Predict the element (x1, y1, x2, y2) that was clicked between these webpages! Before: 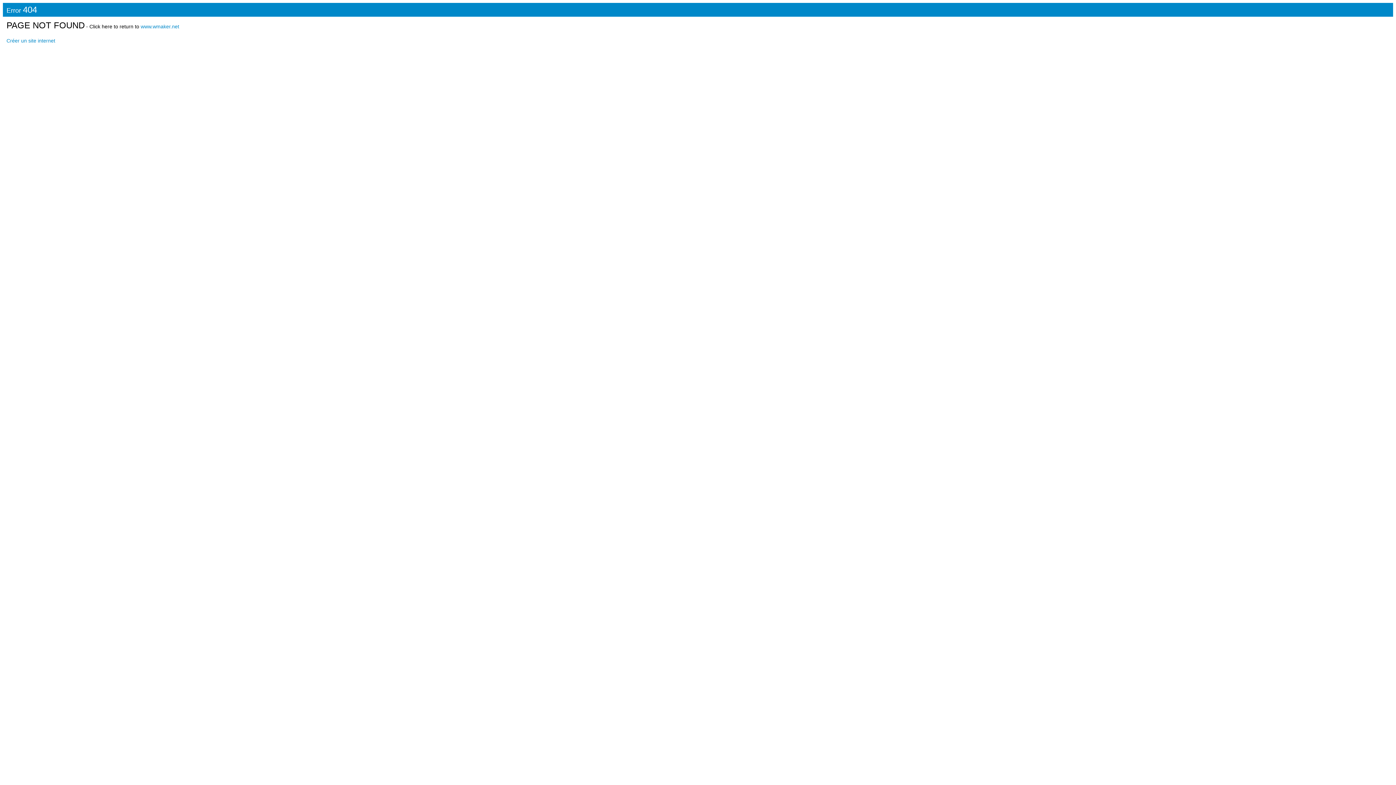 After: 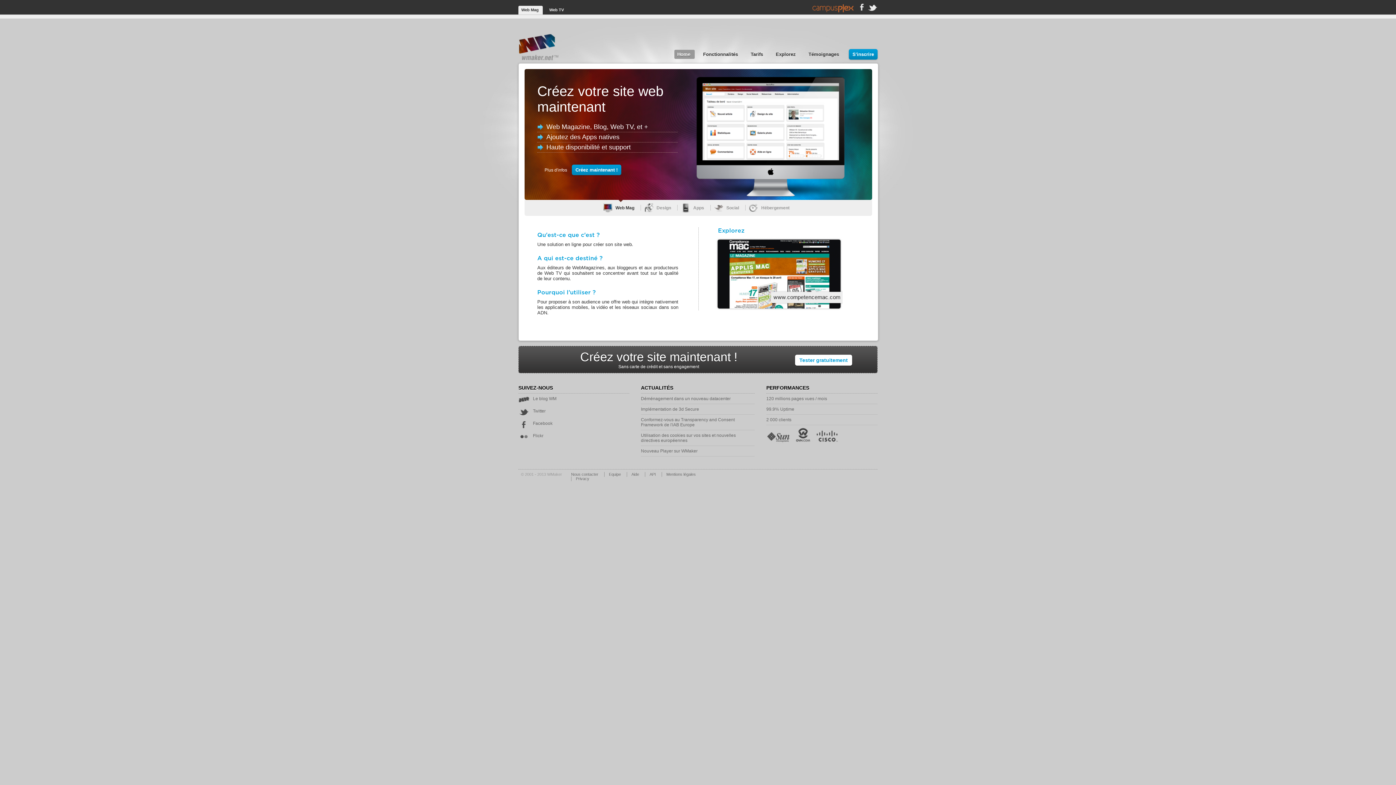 Action: label: www.wmaker.net bbox: (140, 23, 179, 29)